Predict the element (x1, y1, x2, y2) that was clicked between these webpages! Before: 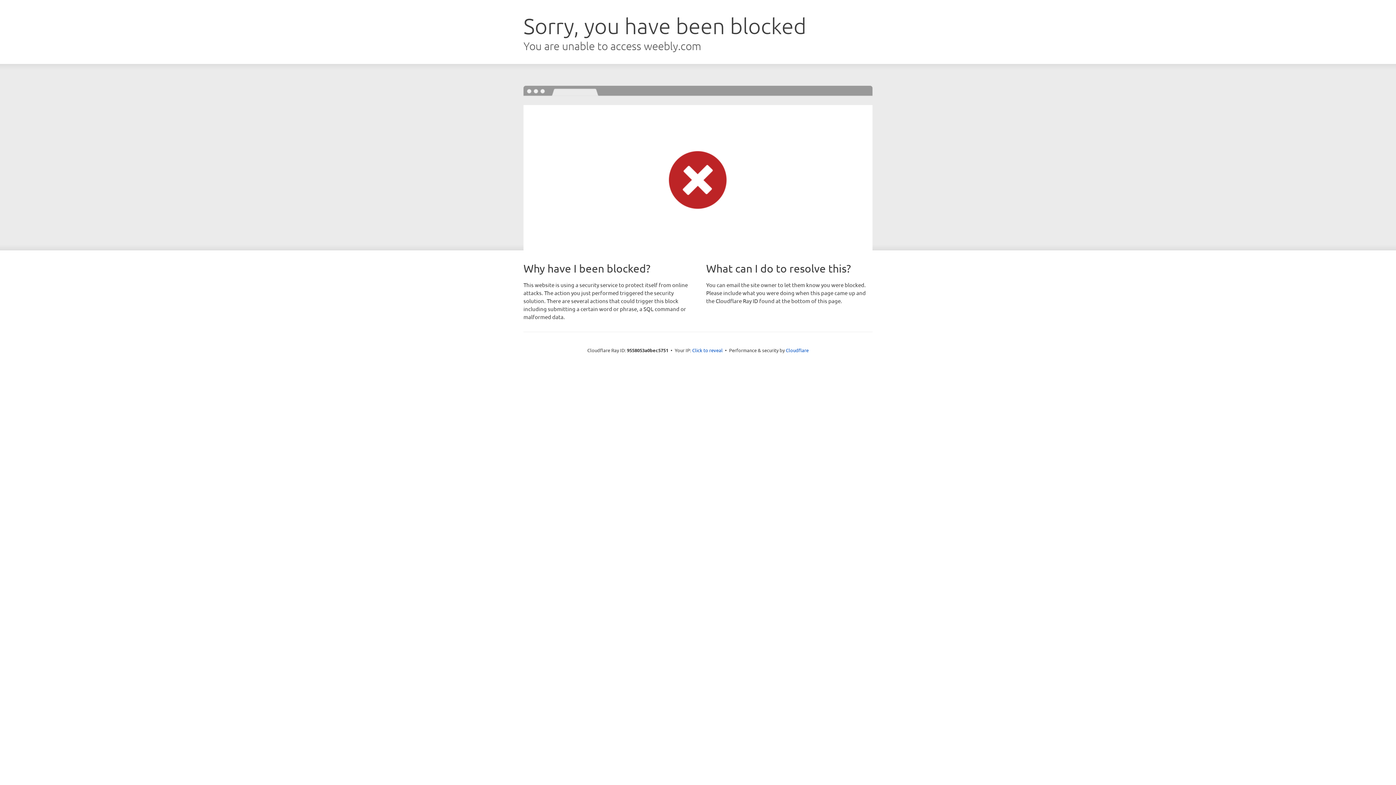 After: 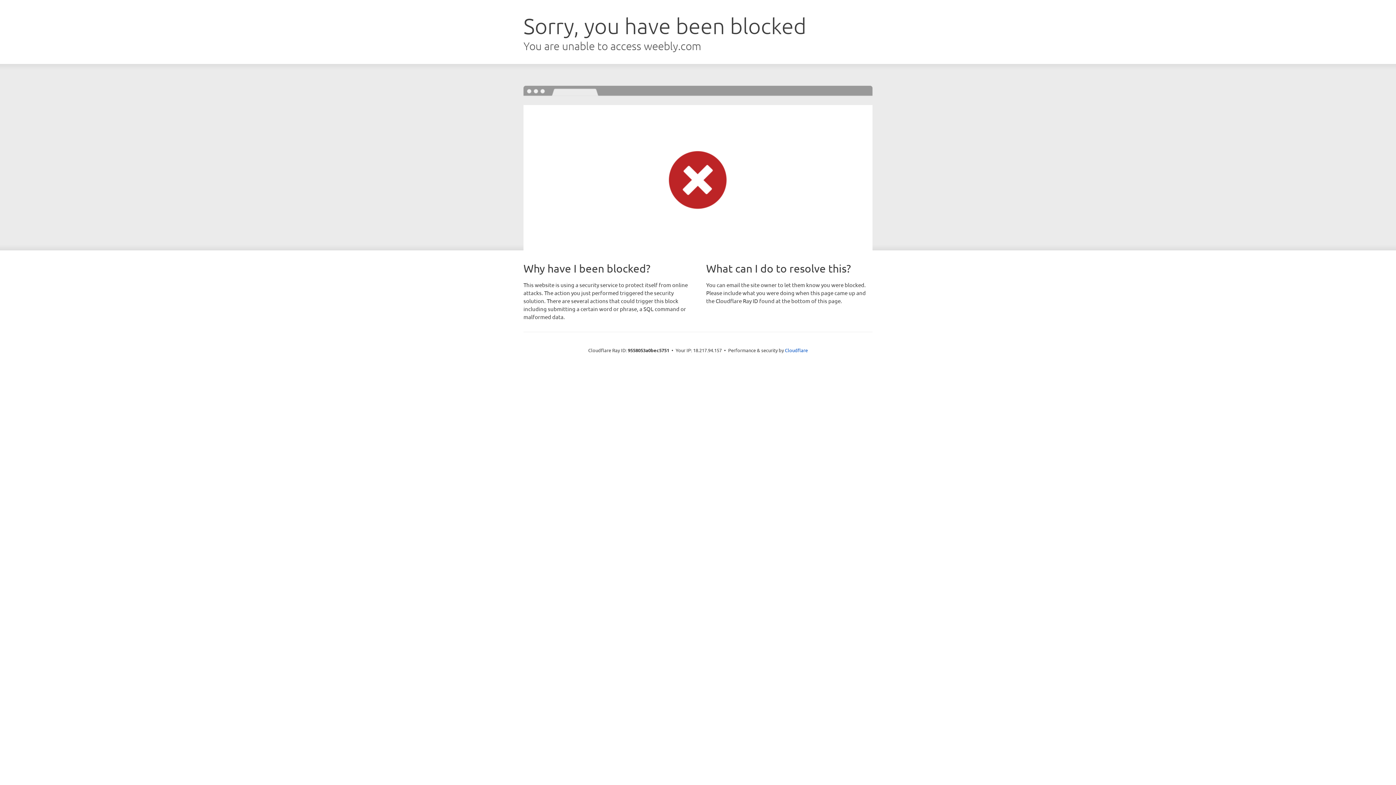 Action: label: Click to reveal bbox: (692, 346, 722, 353)